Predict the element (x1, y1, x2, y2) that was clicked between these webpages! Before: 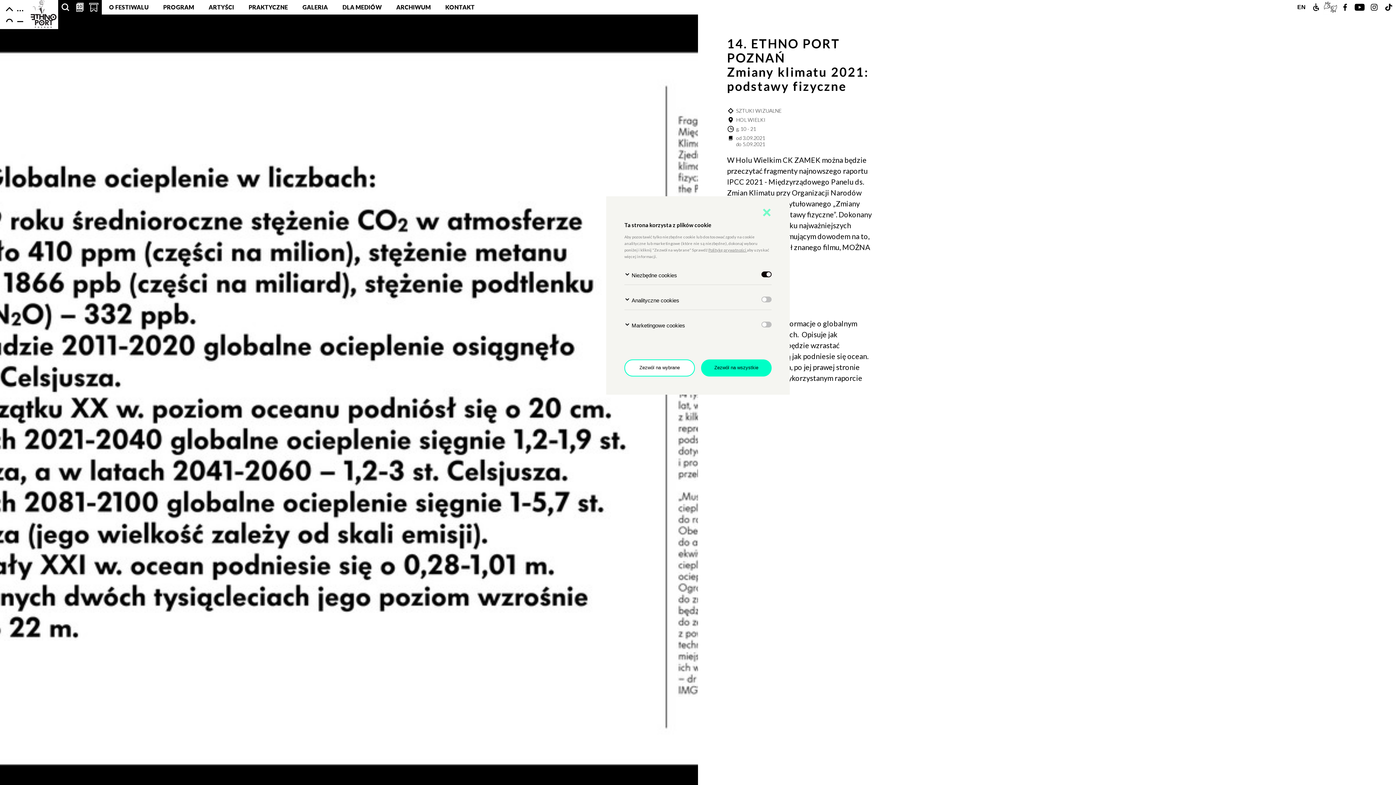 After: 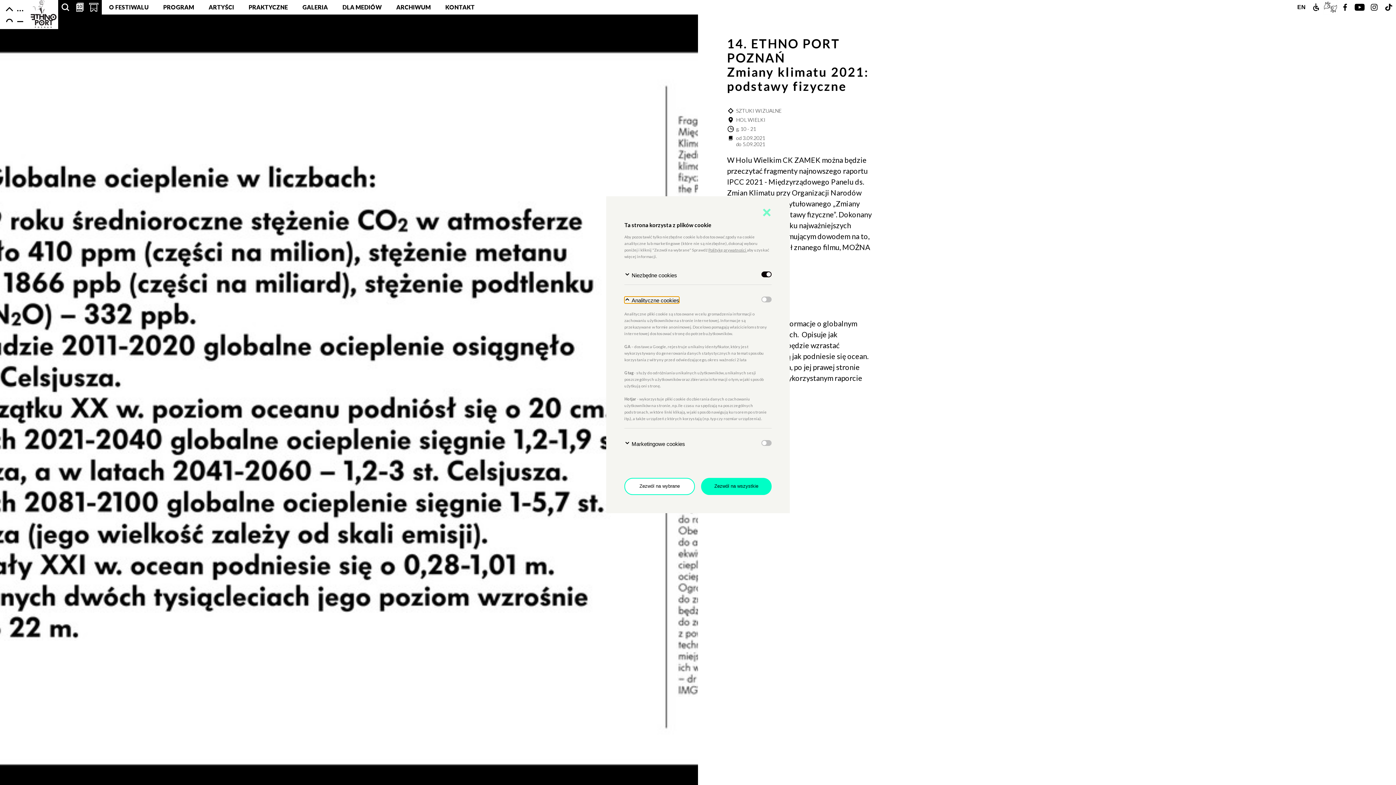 Action: label:  Analityczne cookies bbox: (624, 296, 679, 303)